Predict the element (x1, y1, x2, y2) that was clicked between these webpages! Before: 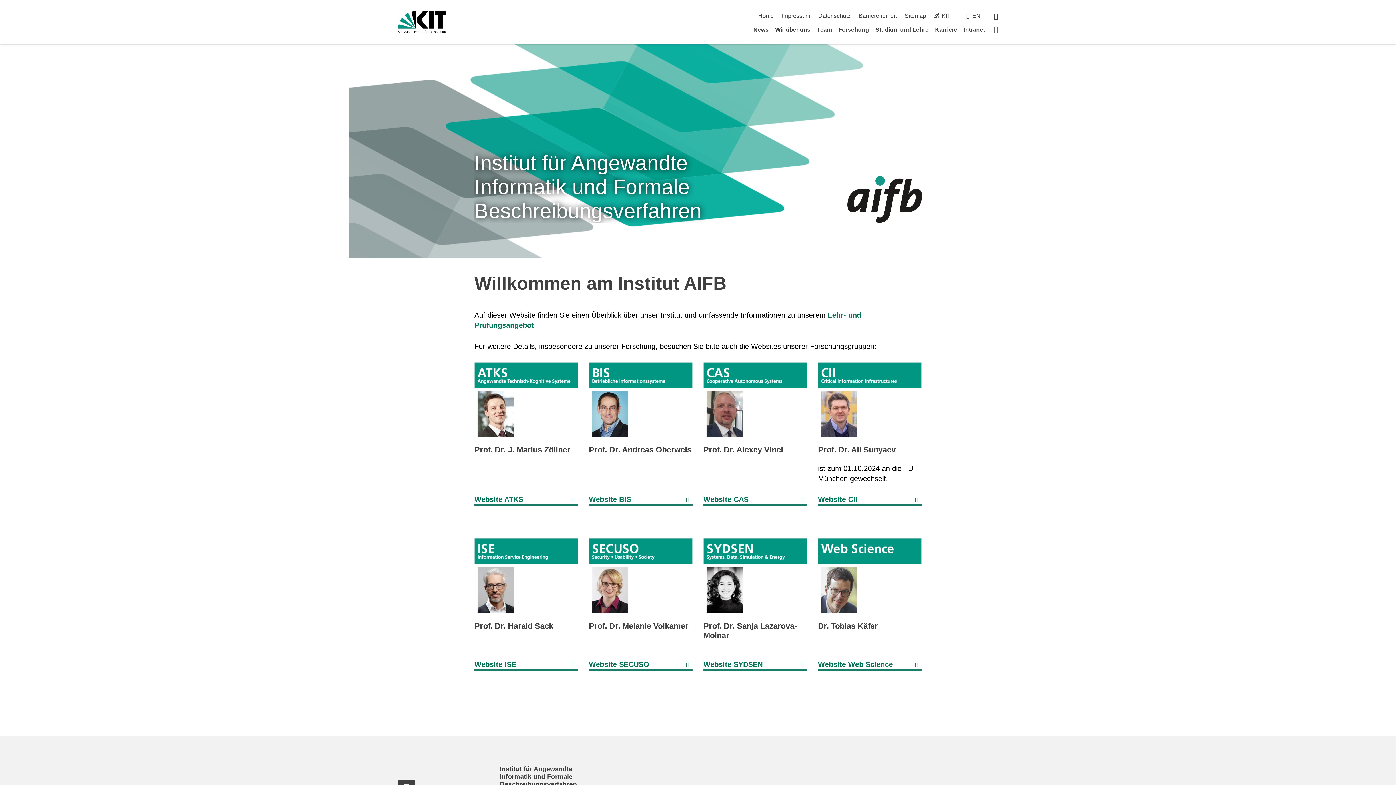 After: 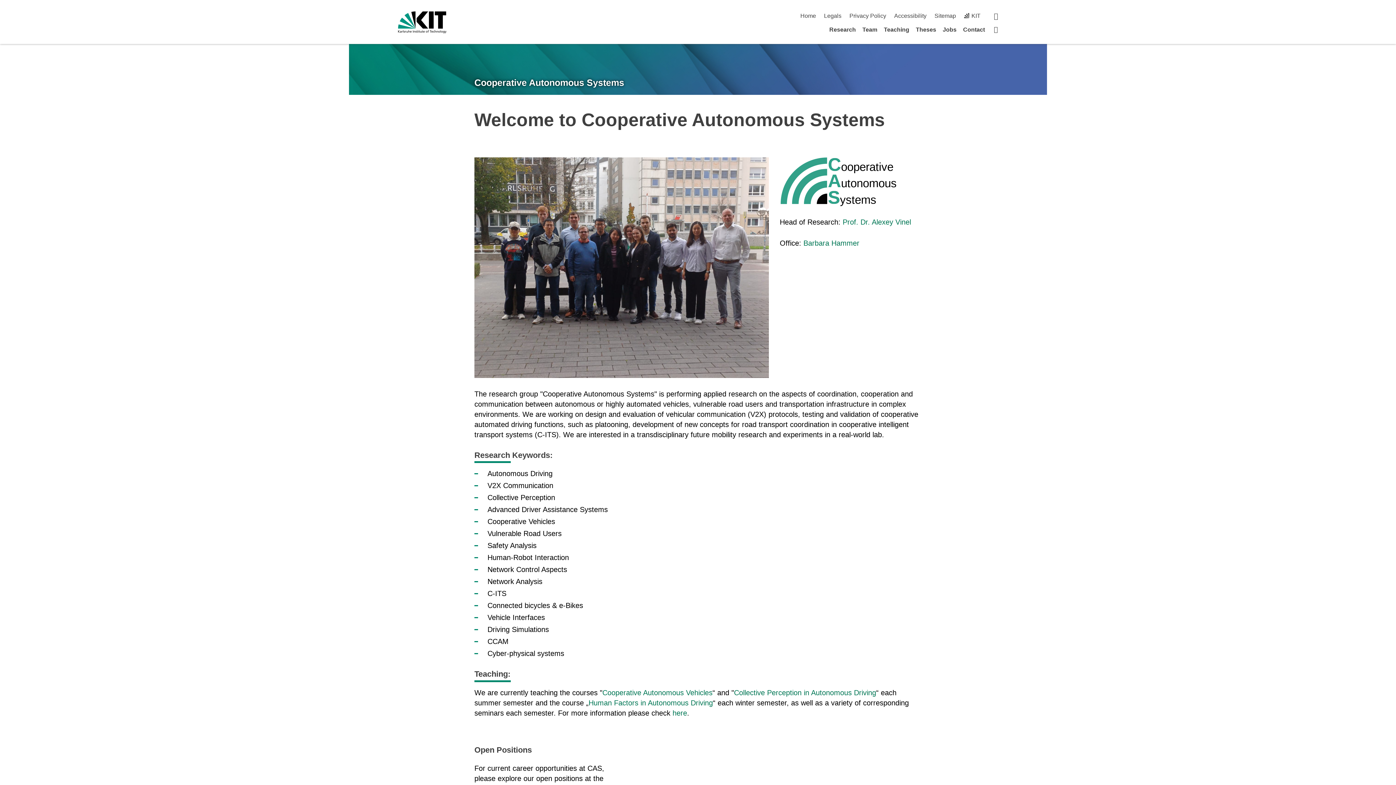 Action: bbox: (703, 362, 807, 440)